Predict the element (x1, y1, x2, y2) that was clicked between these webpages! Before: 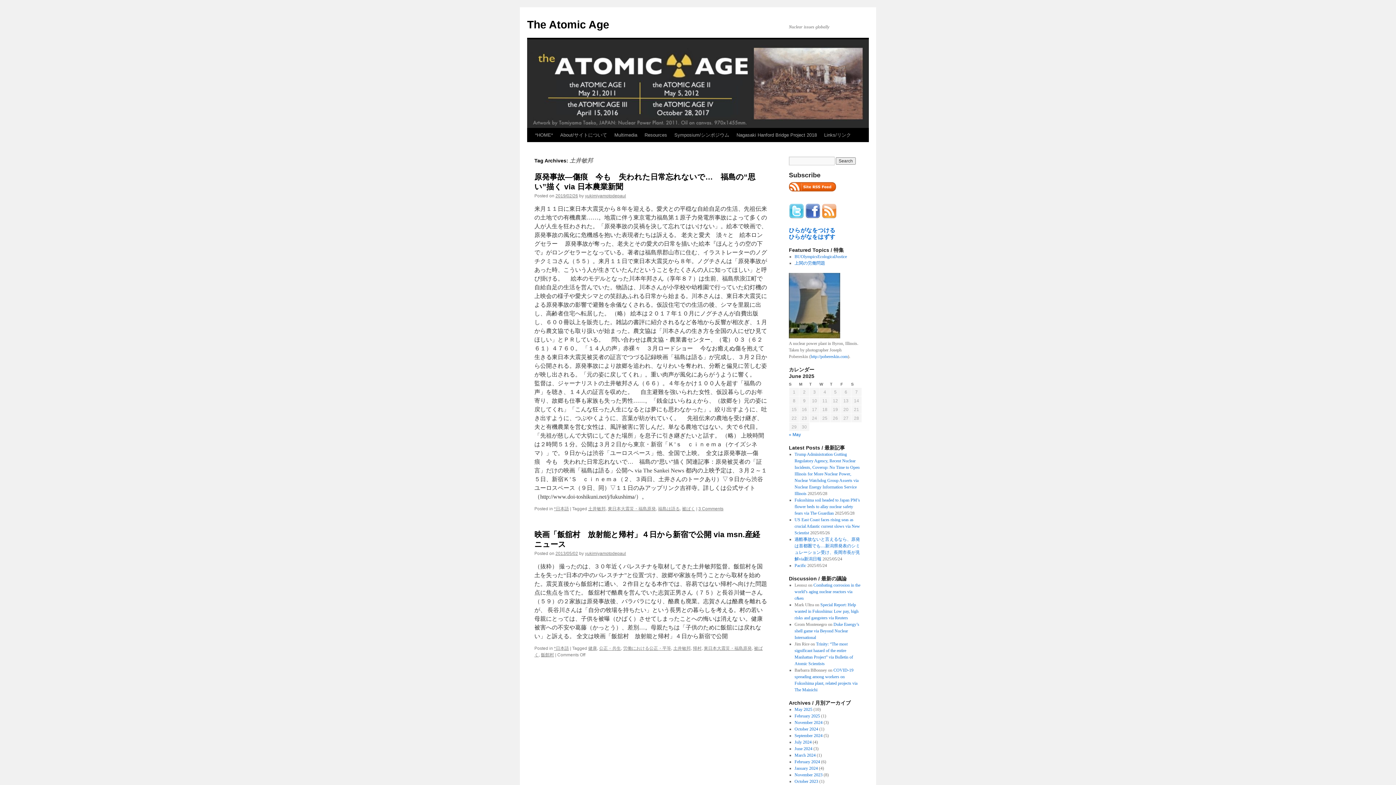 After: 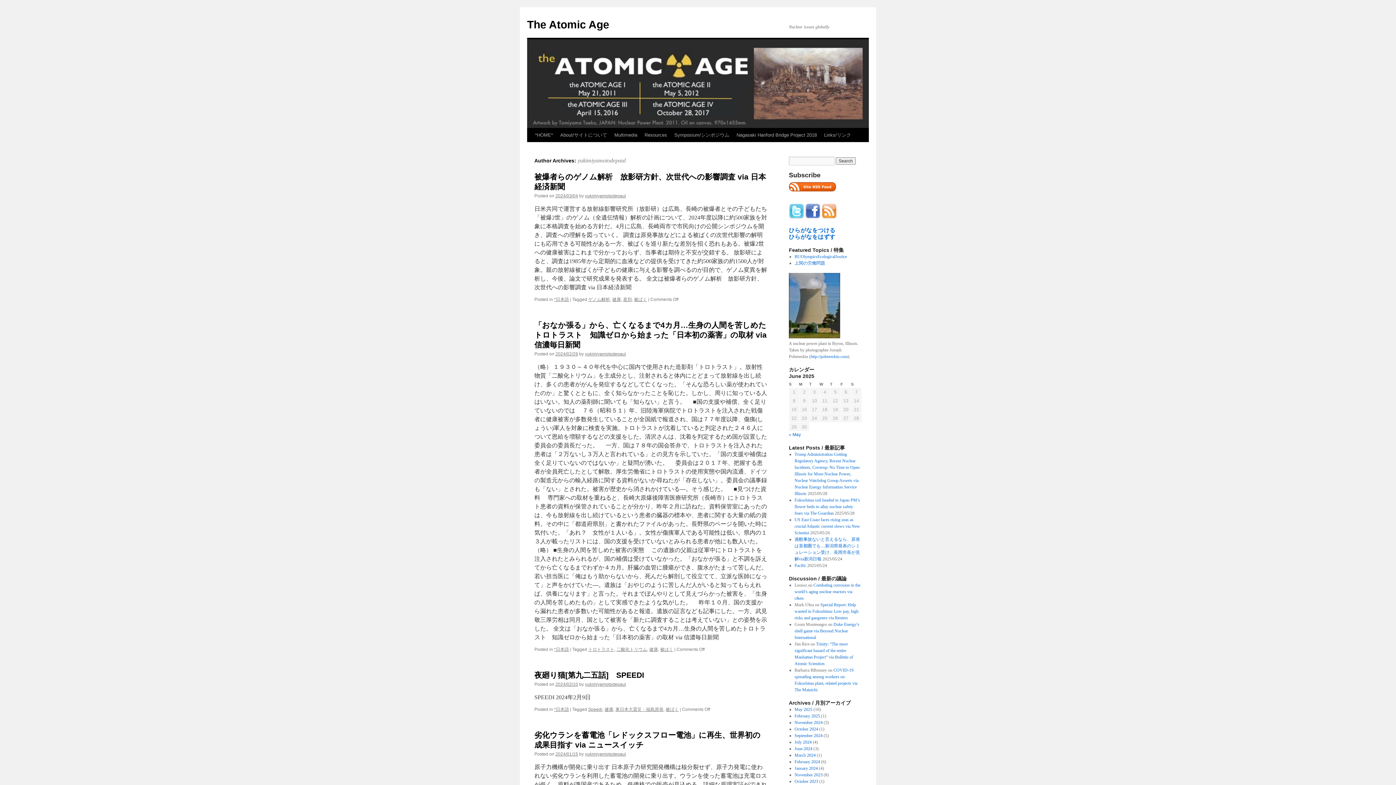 Action: bbox: (585, 193, 626, 198) label: yukimiyamotodepaul